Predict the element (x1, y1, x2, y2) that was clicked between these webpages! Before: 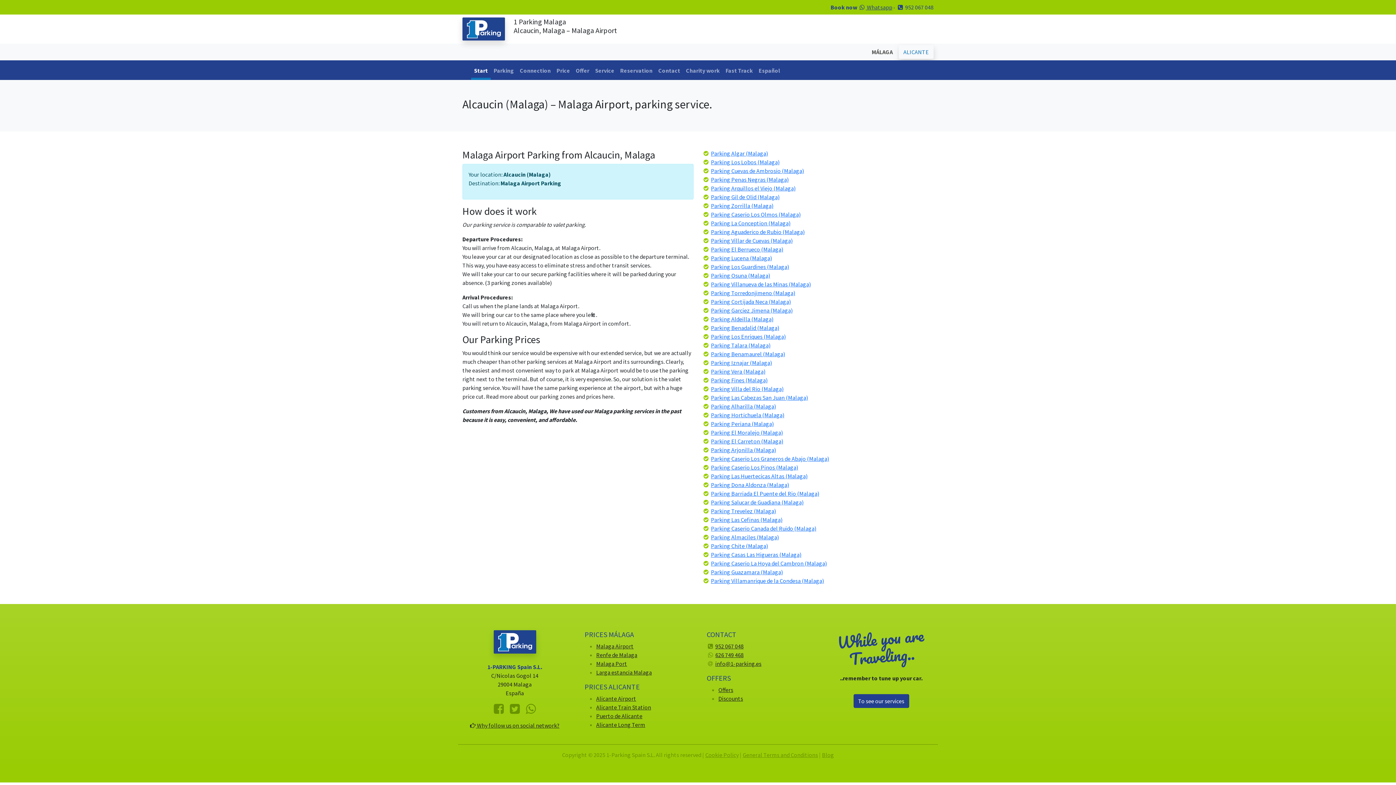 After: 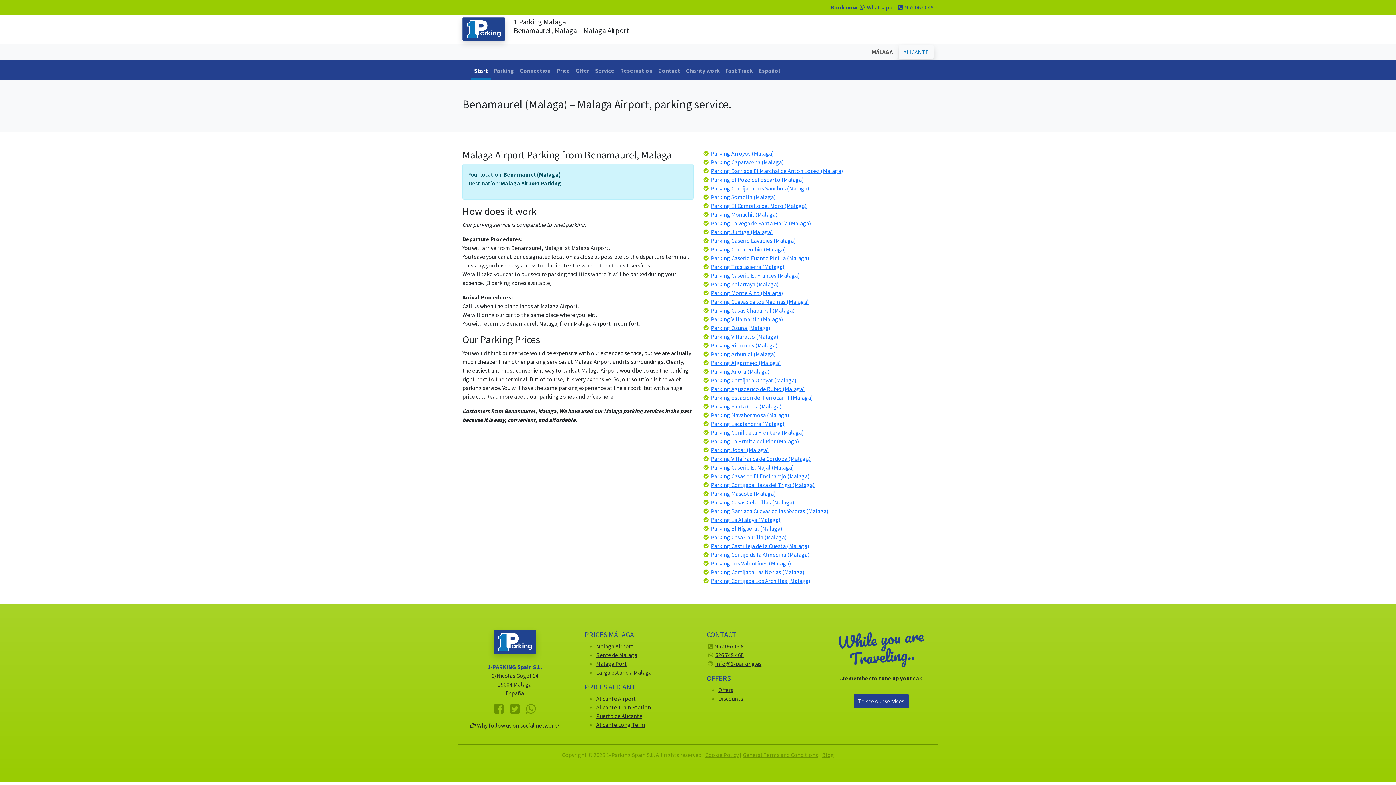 Action: label: Parking Benamaurel (Malaga) bbox: (711, 350, 785, 357)